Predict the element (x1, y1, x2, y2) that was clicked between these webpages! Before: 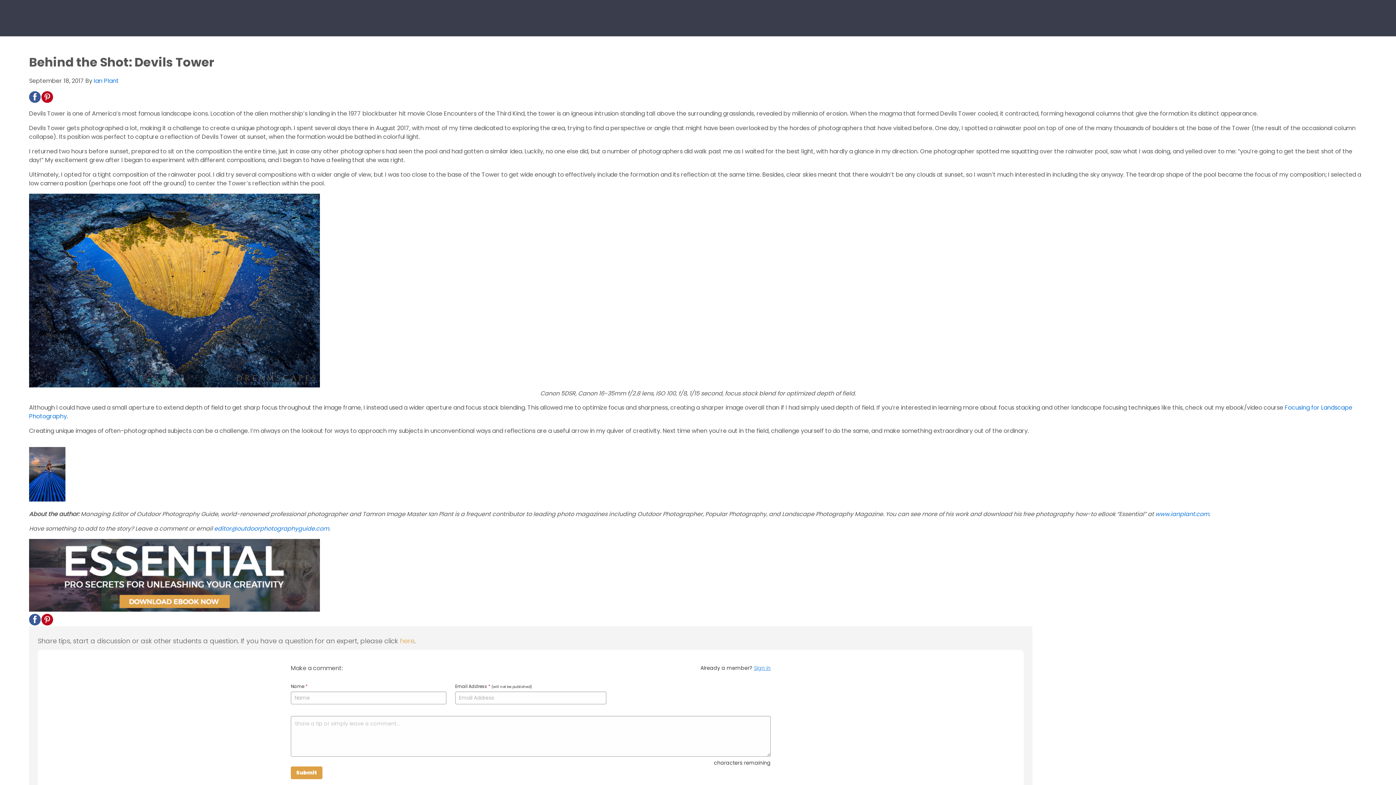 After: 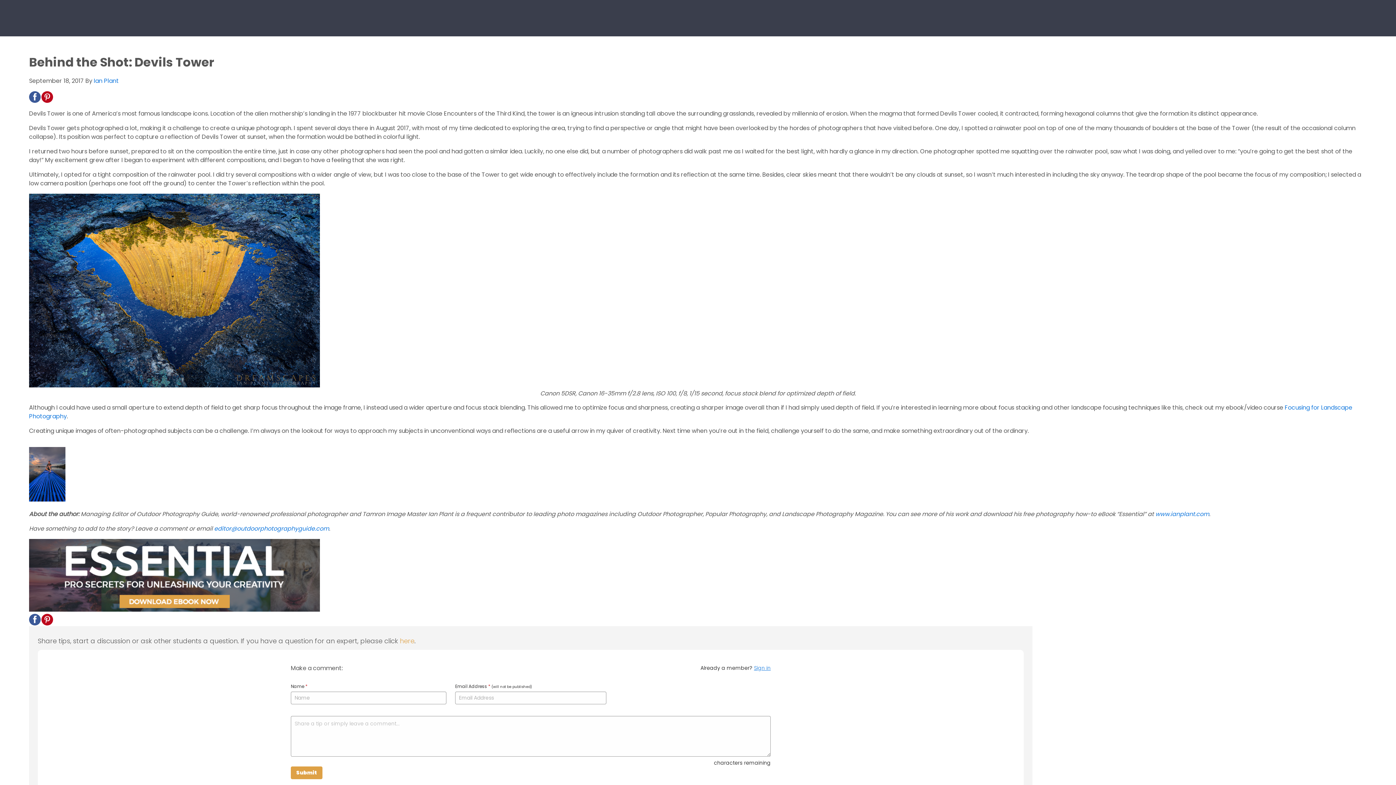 Action: bbox: (41, 614, 53, 625)